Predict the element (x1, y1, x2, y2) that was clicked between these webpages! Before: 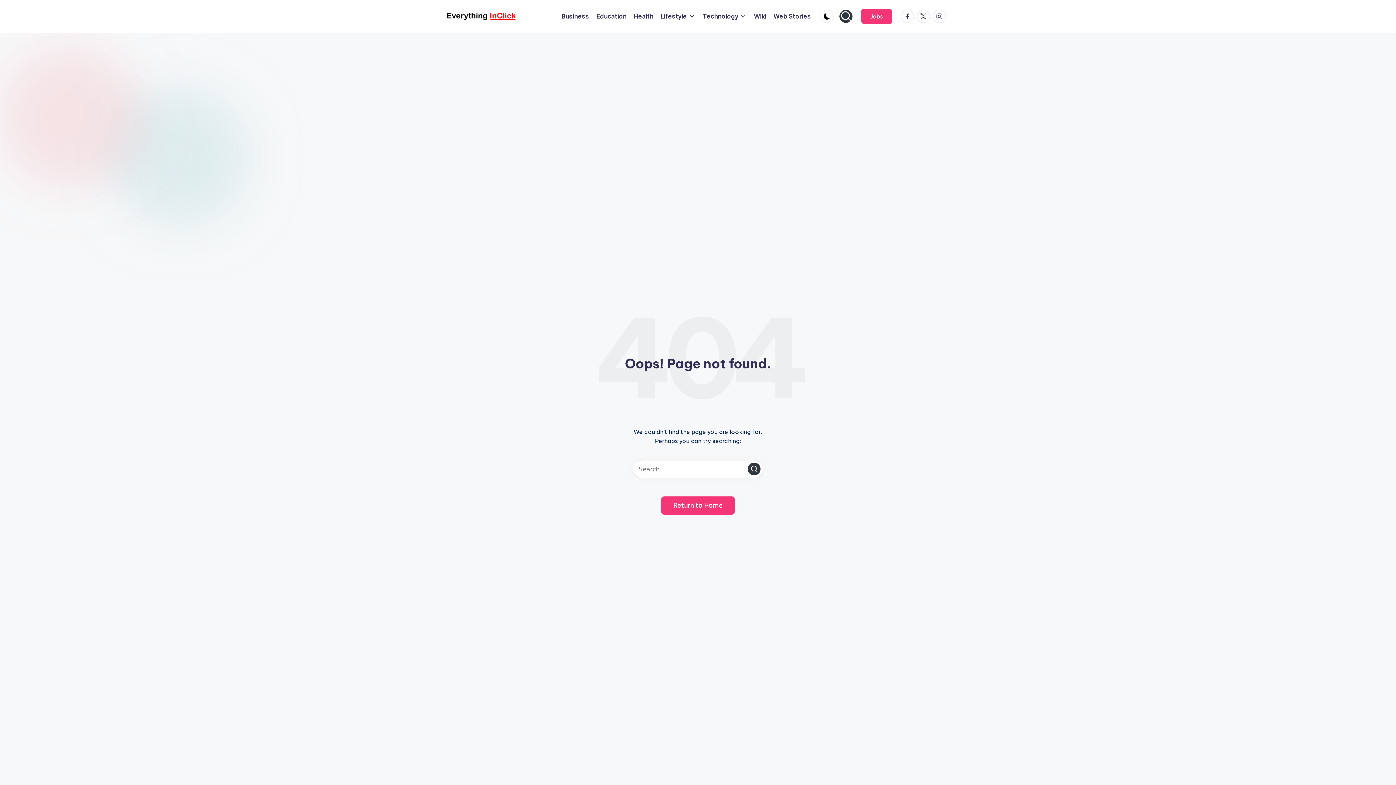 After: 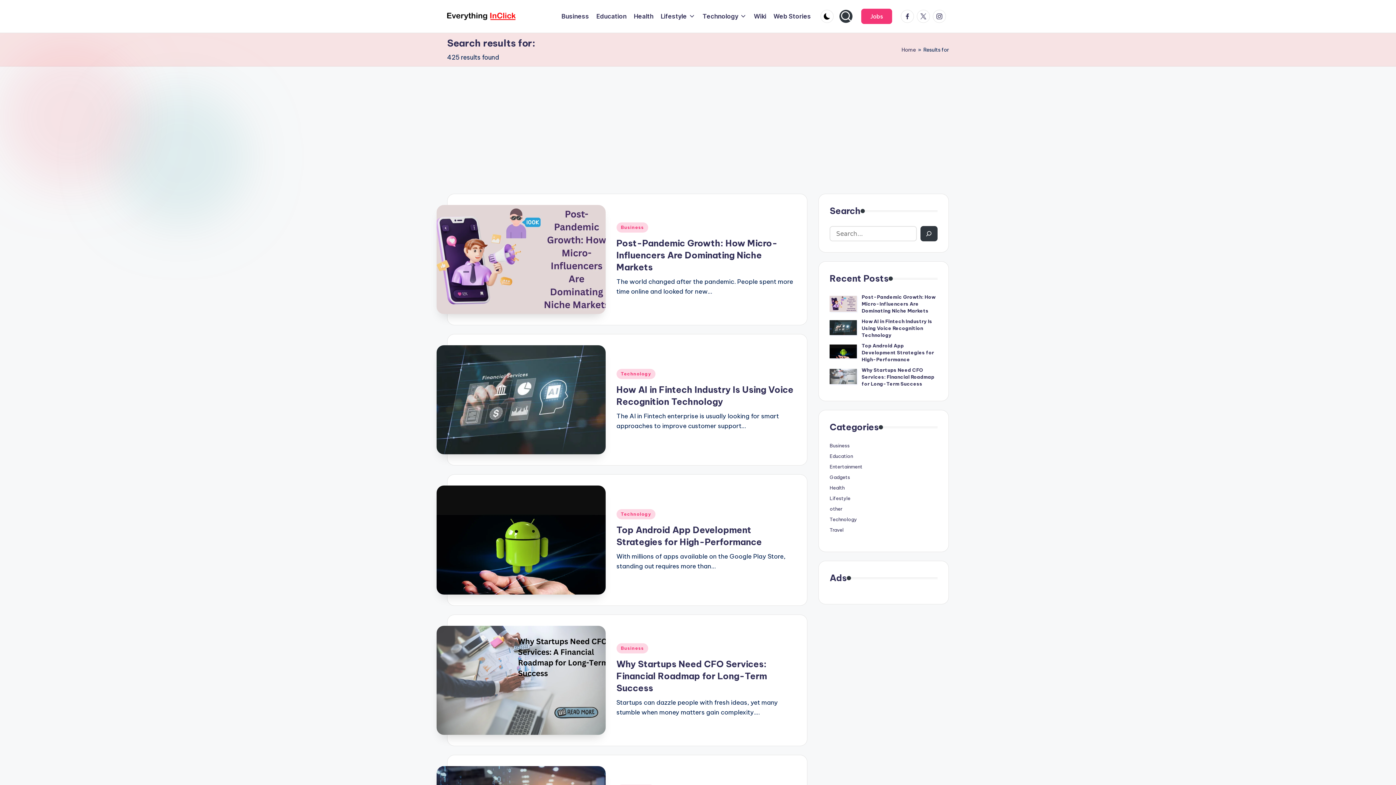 Action: label: Search bbox: (748, 462, 760, 475)